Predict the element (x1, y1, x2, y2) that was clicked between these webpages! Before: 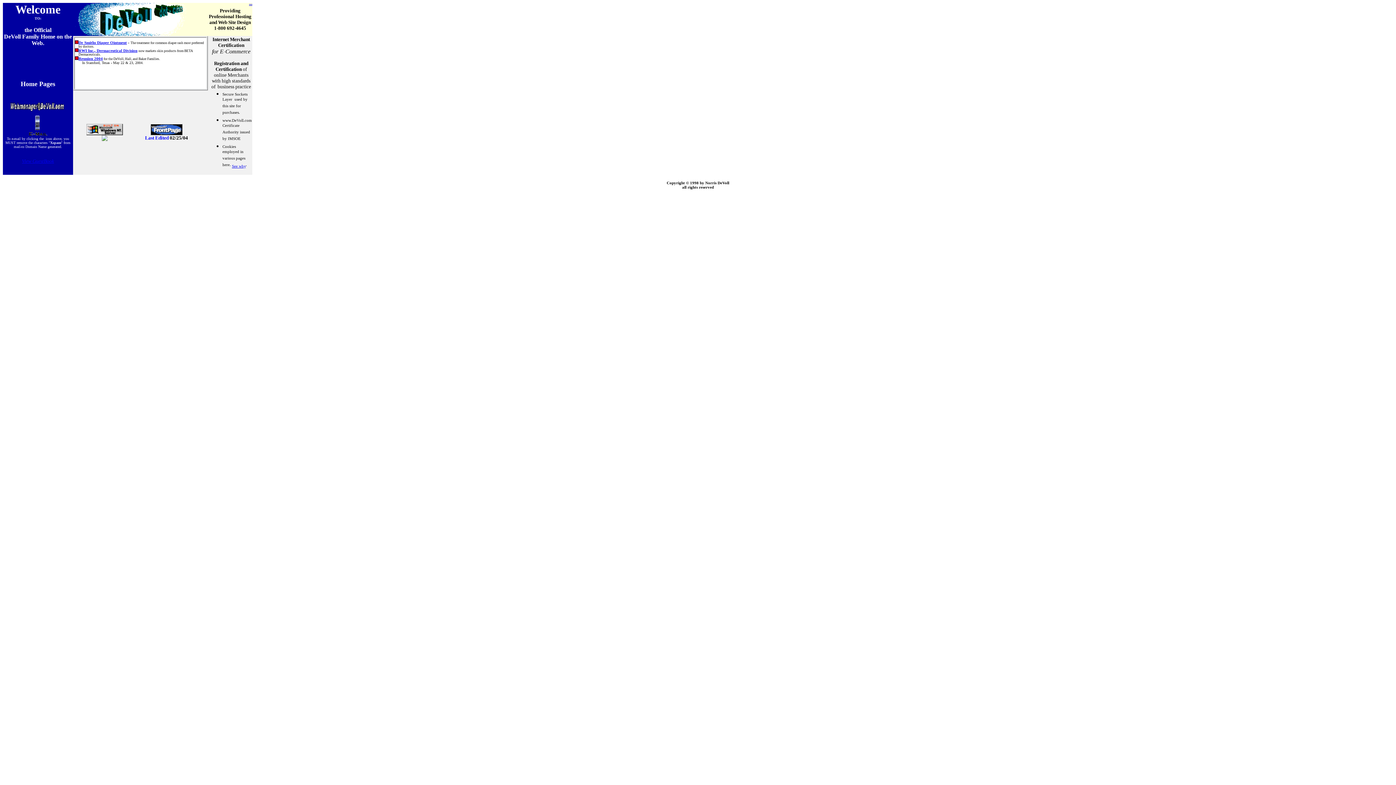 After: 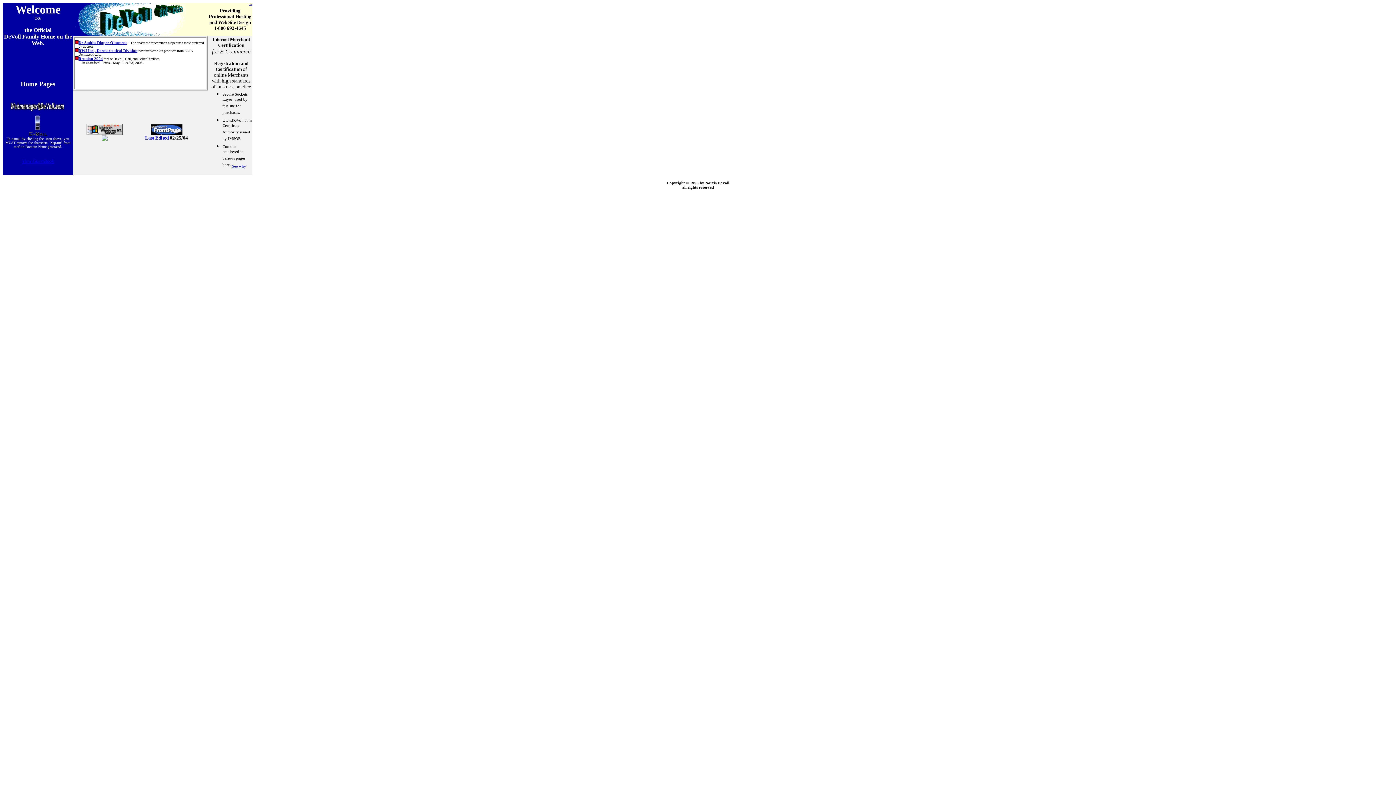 Action: bbox: (28, 131, 48, 137)